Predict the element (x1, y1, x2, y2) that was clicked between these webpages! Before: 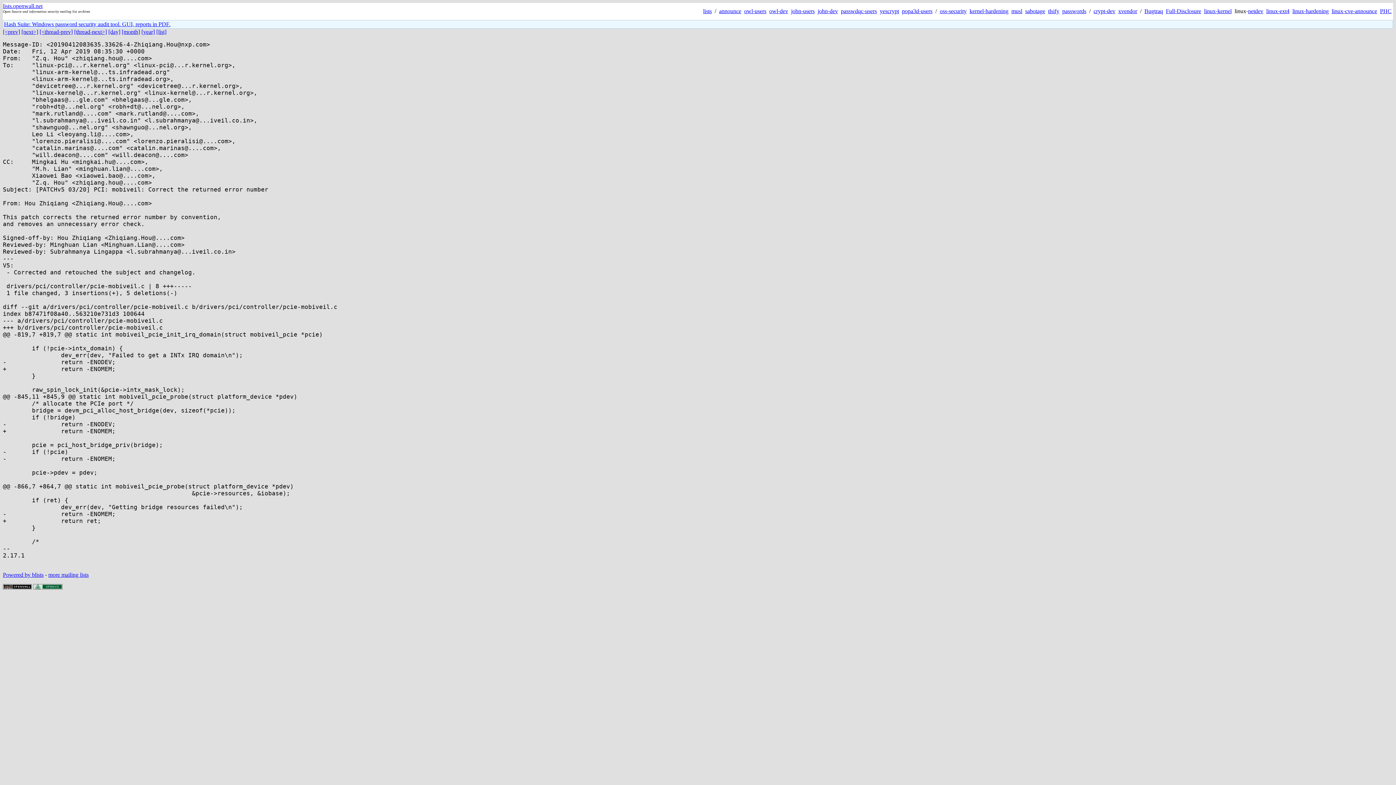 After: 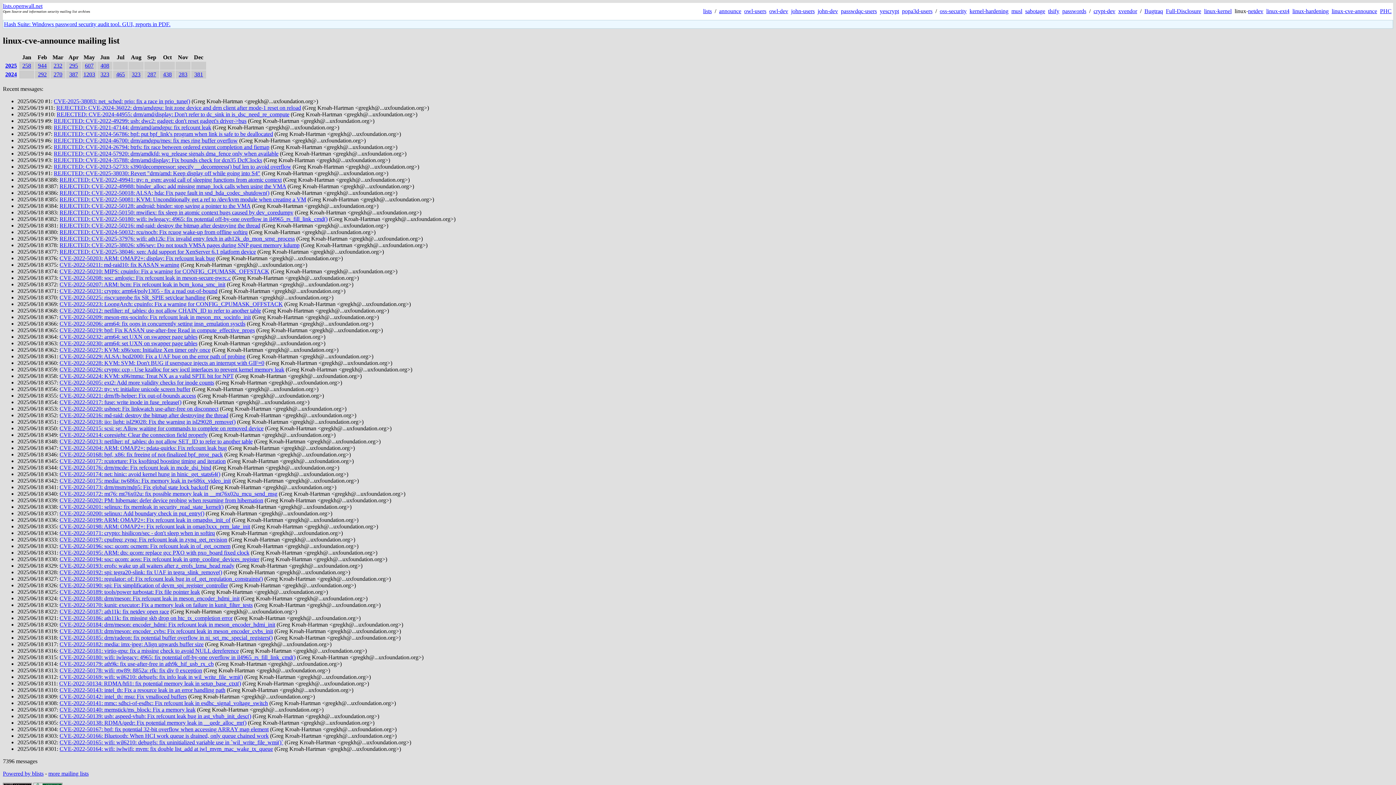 Action: bbox: (1332, 8, 1377, 14) label: linux-cve-announce